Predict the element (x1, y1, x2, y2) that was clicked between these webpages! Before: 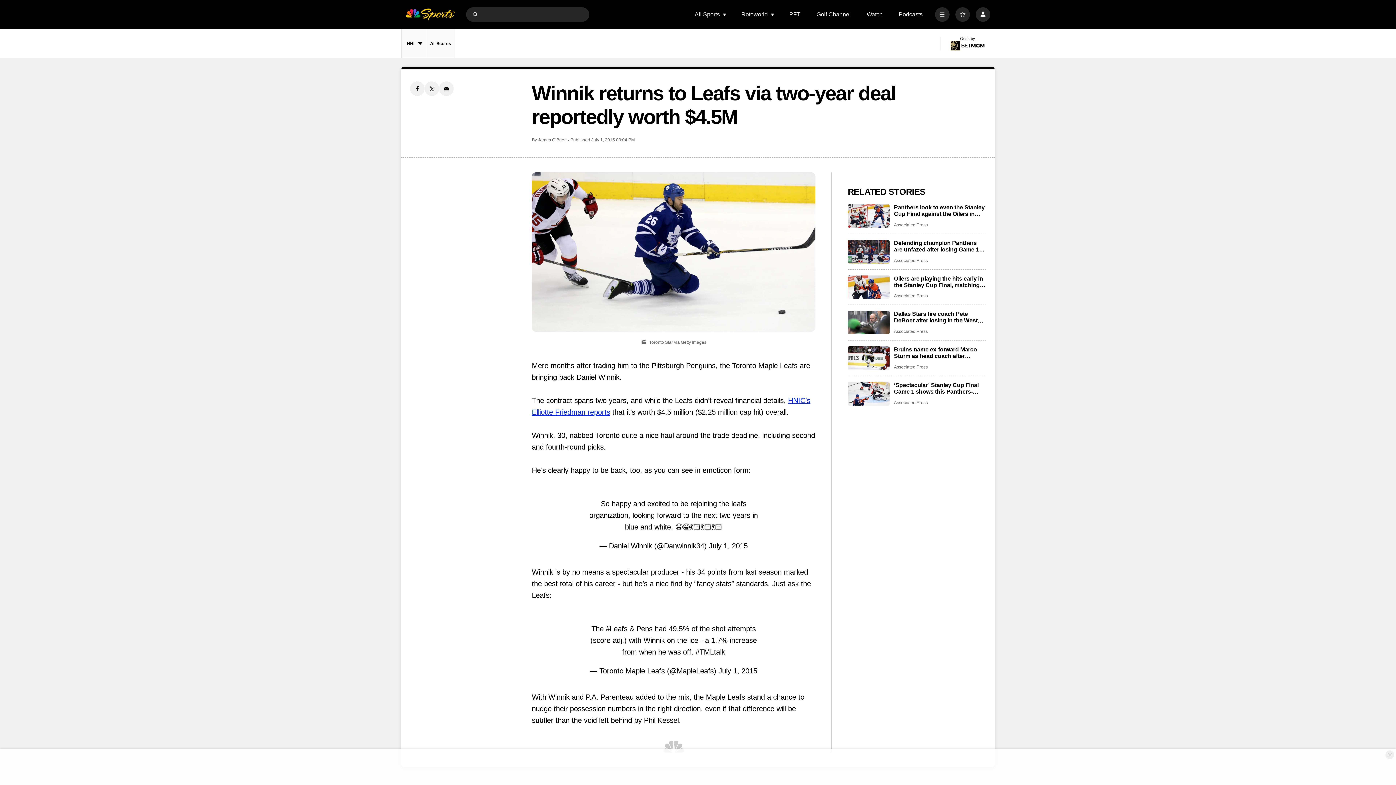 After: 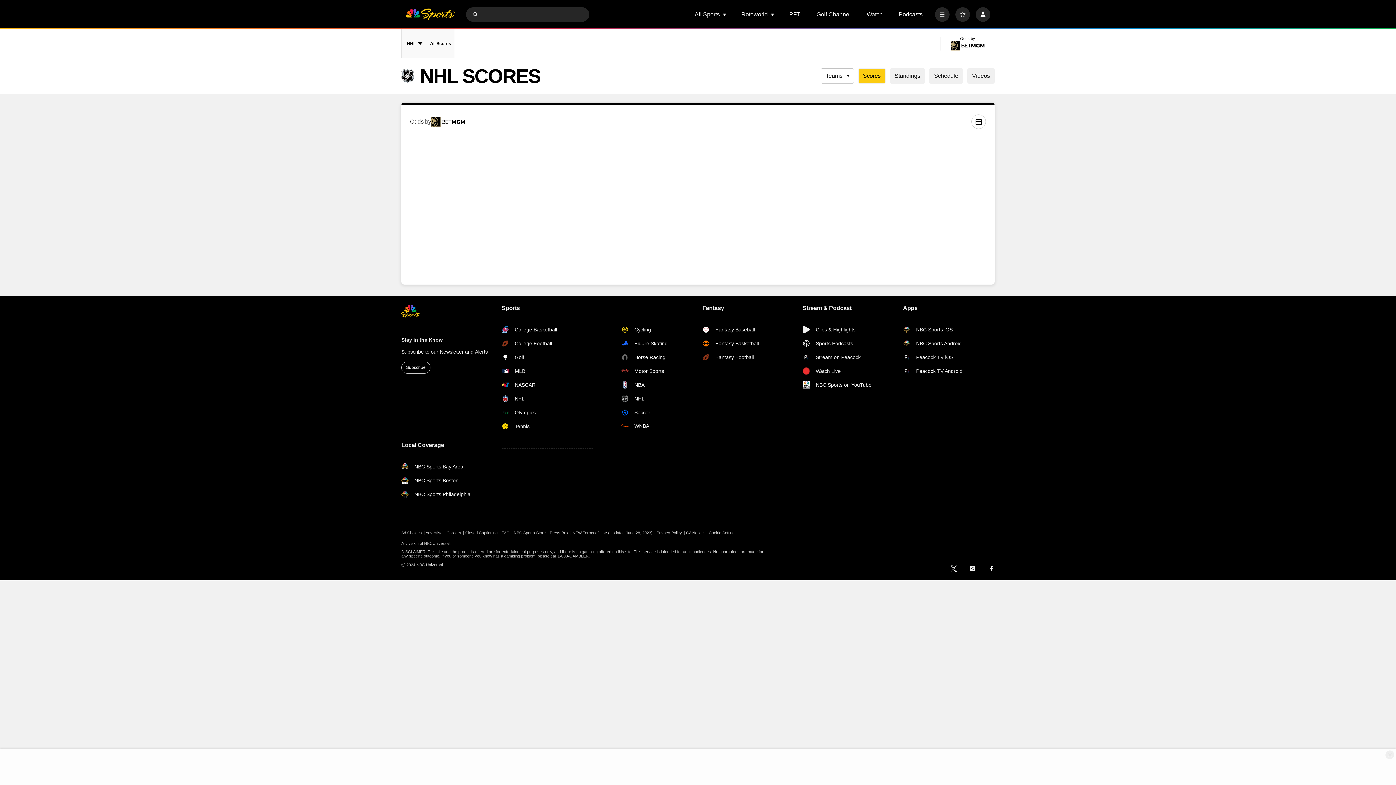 Action: bbox: (427, 29, 454, 58) label: All Scores